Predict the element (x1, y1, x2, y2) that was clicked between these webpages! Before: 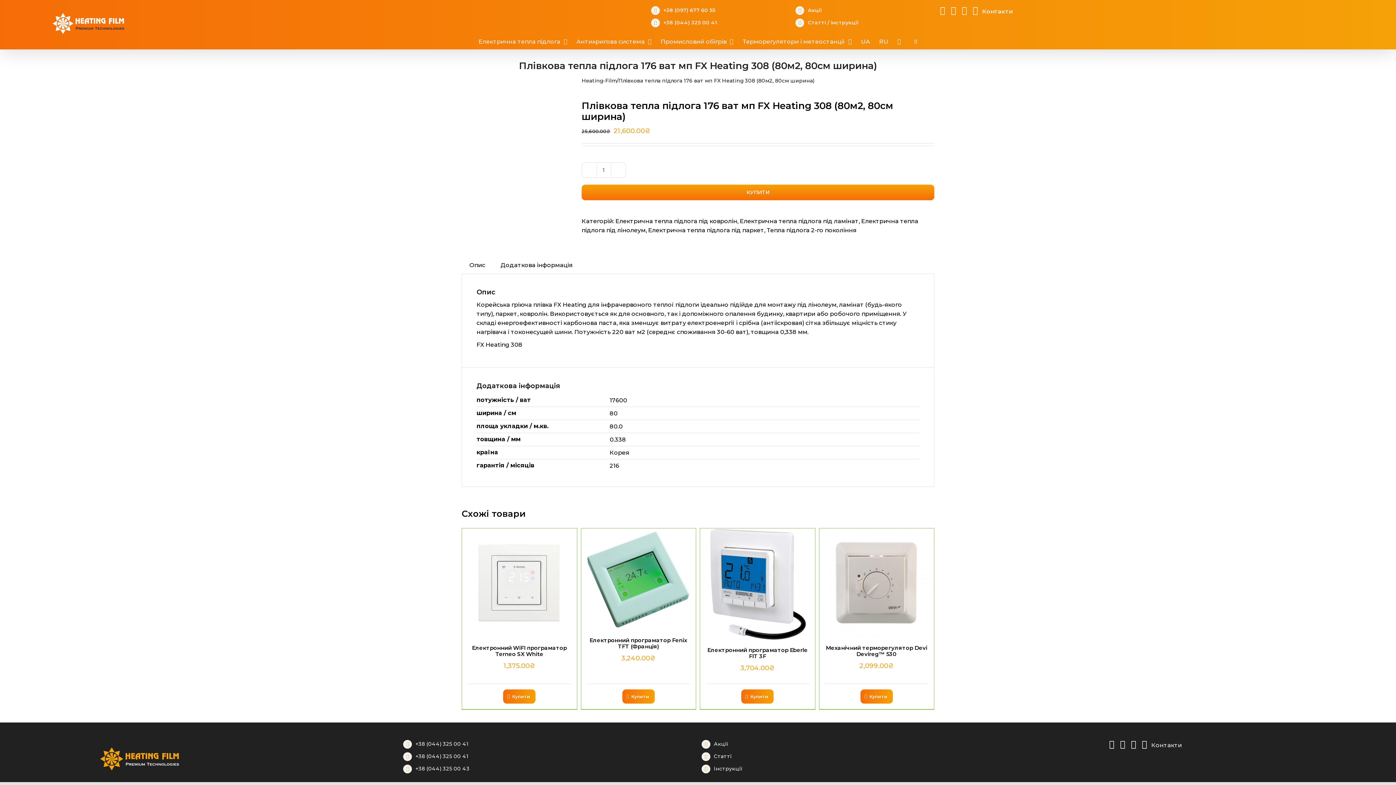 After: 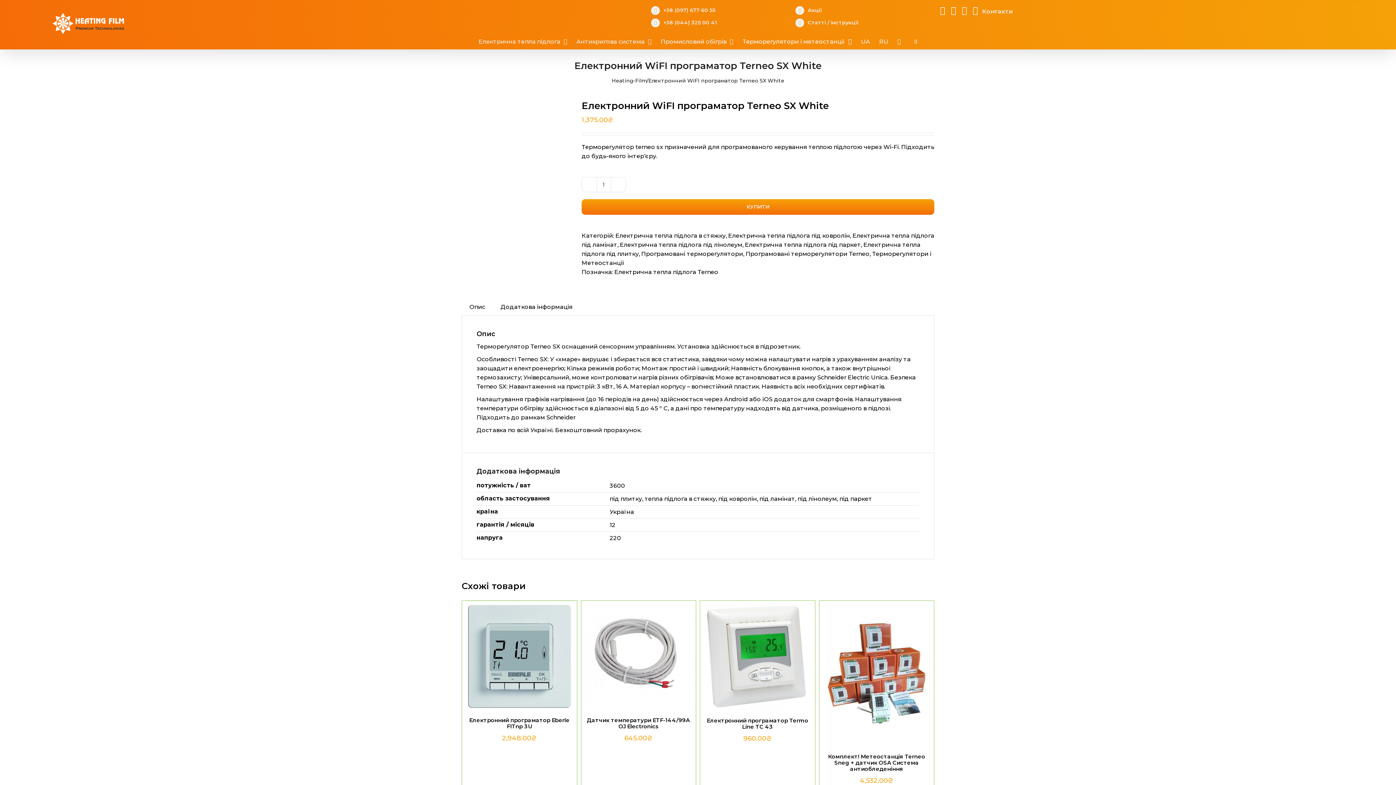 Action: label: Електронний WiFI програматор Terneo SX White bbox: (472, 644, 567, 657)